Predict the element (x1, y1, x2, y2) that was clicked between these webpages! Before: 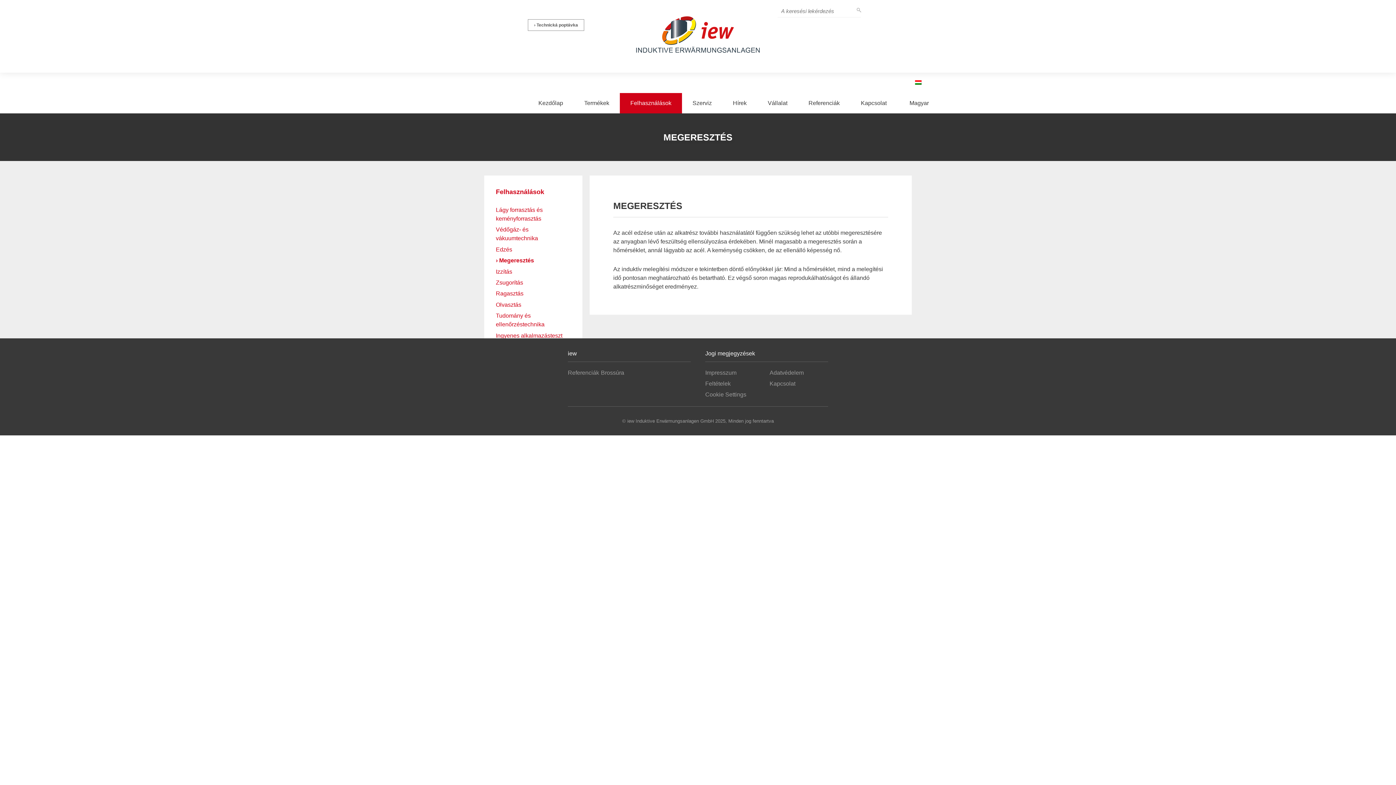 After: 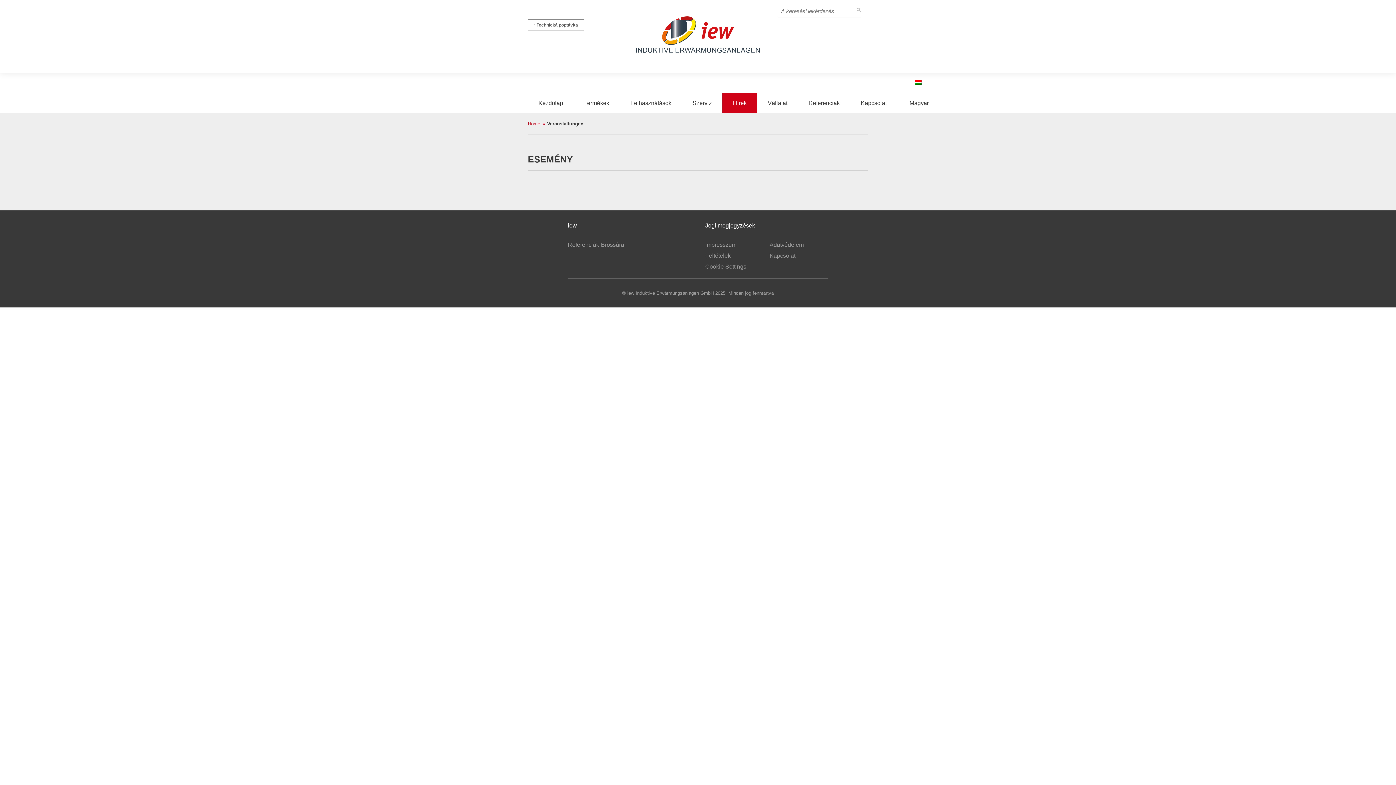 Action: bbox: (722, 93, 757, 113) label: Hírek